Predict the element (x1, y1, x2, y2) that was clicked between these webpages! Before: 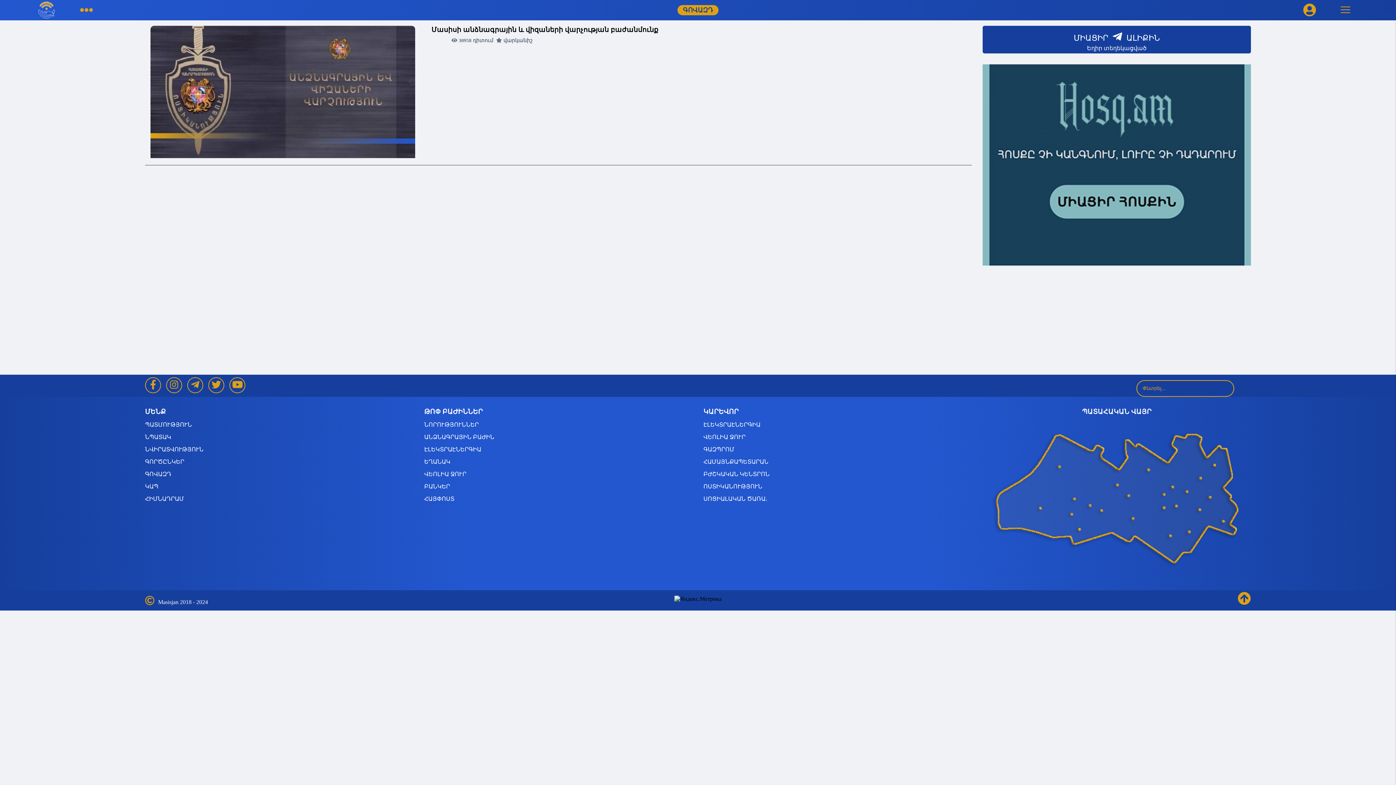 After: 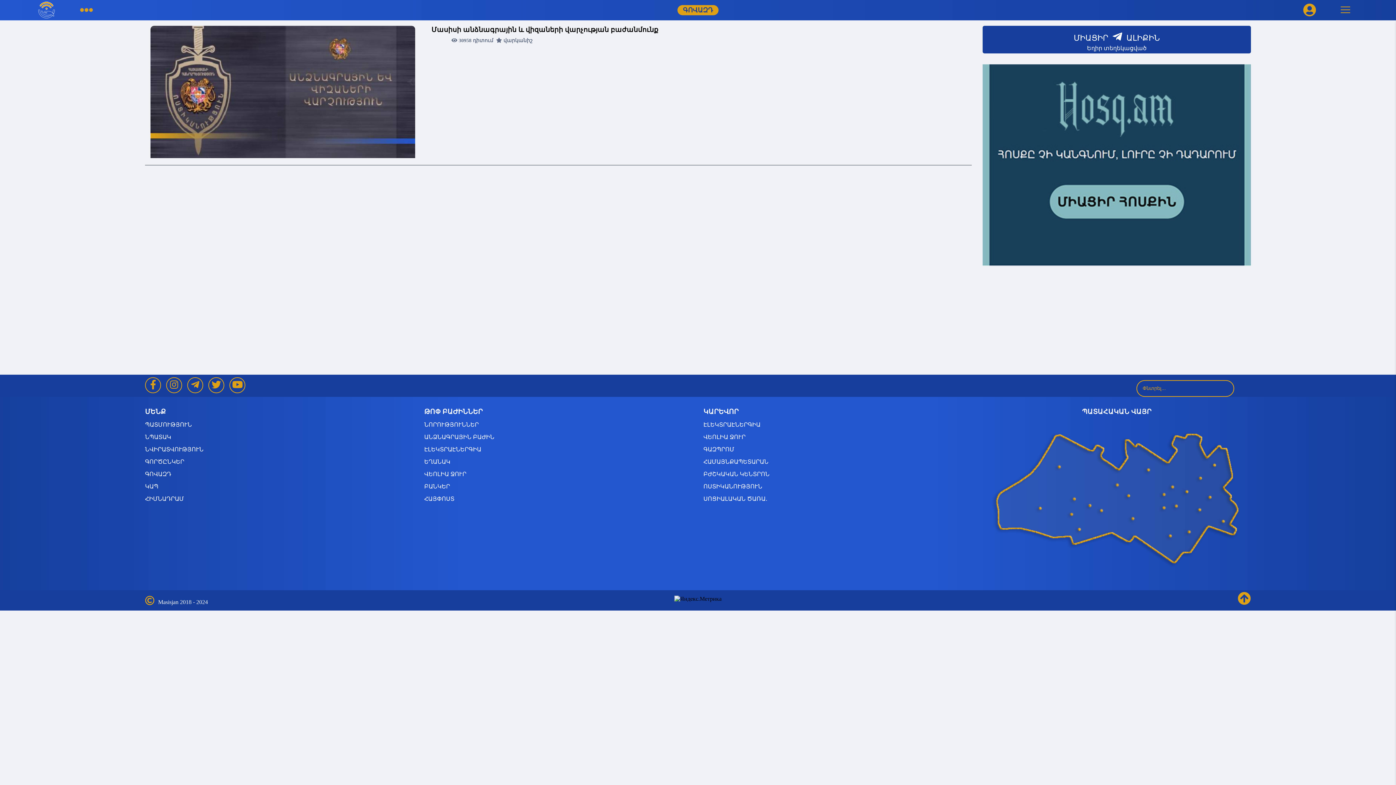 Action: bbox: (982, 266, 1251, 272)